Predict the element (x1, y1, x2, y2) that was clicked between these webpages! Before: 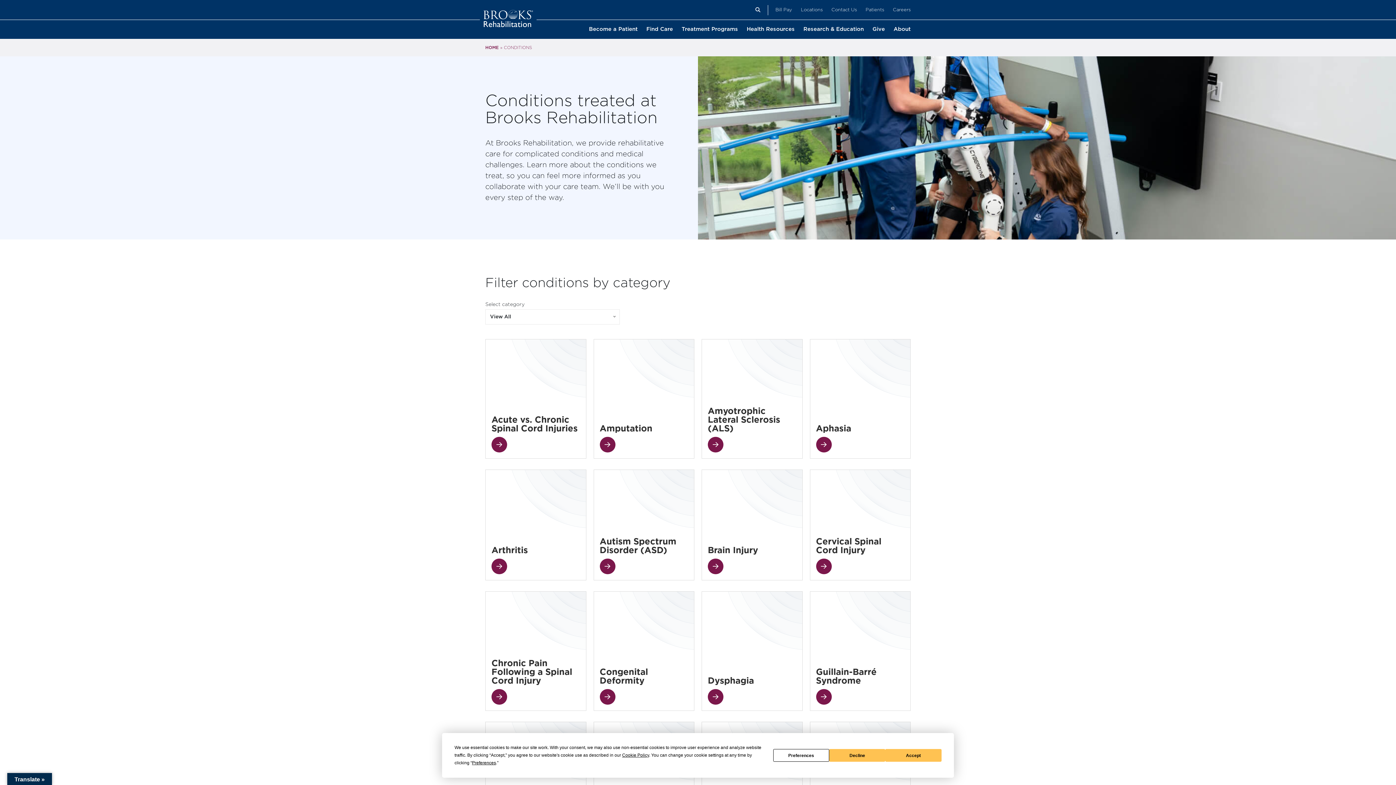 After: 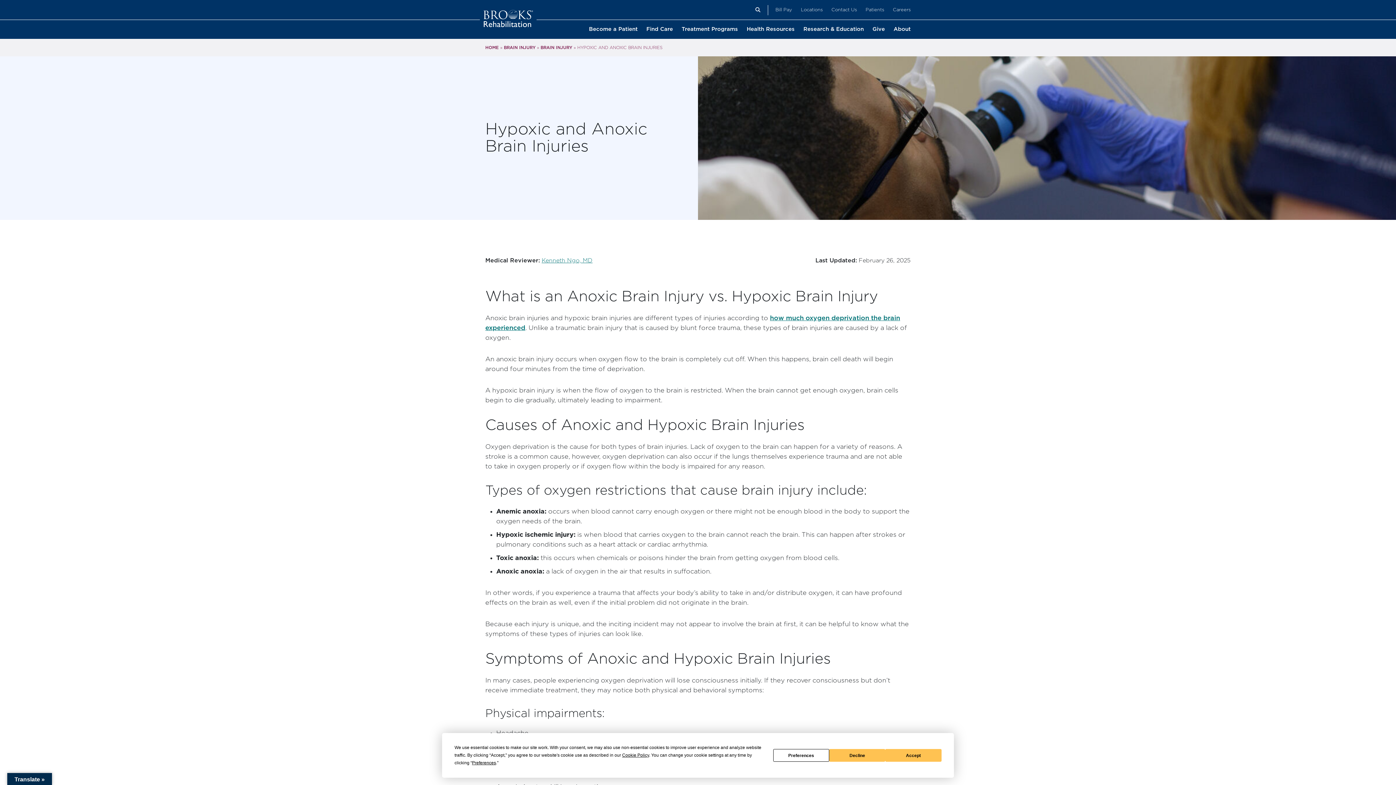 Action: bbox: (810, 722, 910, 841) label: Hypoxic and Anoxic Brain Injuries